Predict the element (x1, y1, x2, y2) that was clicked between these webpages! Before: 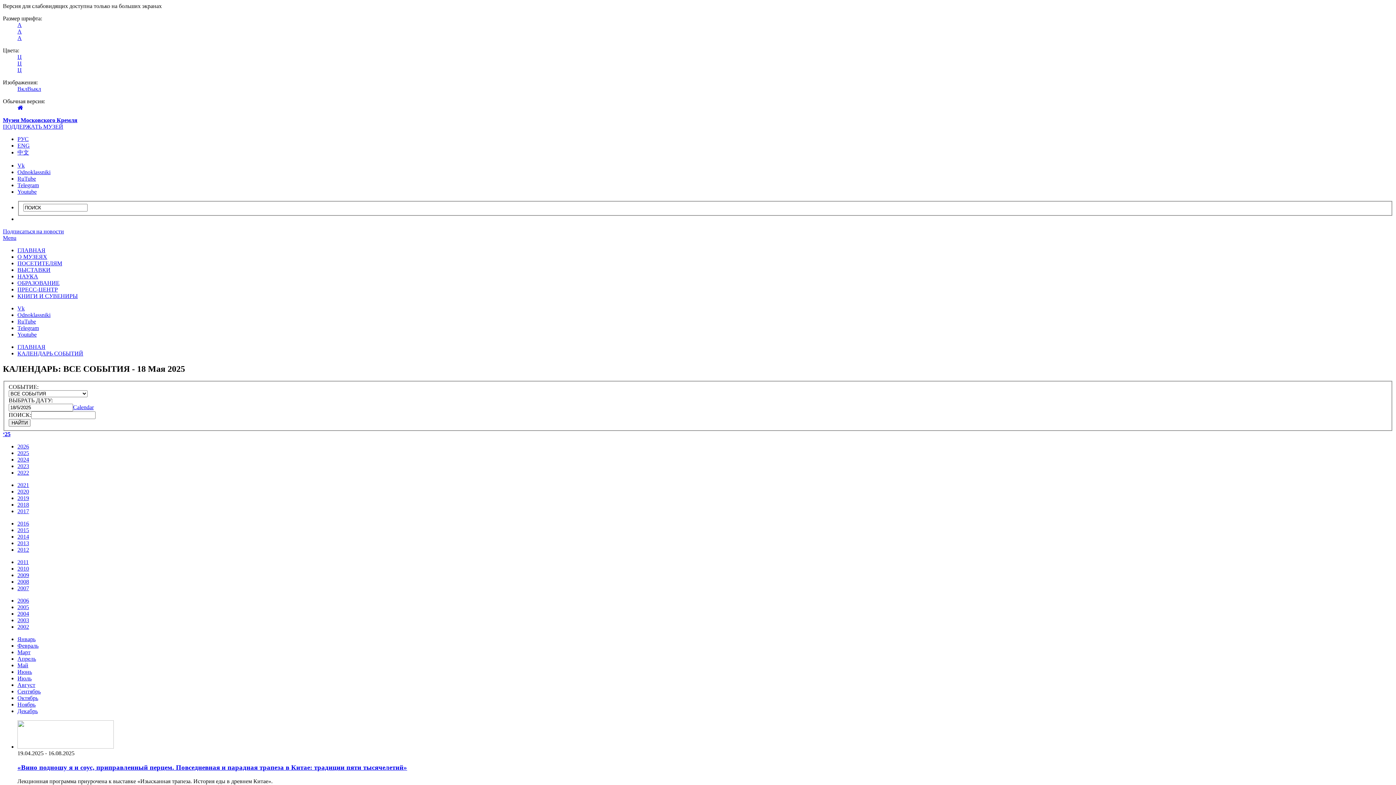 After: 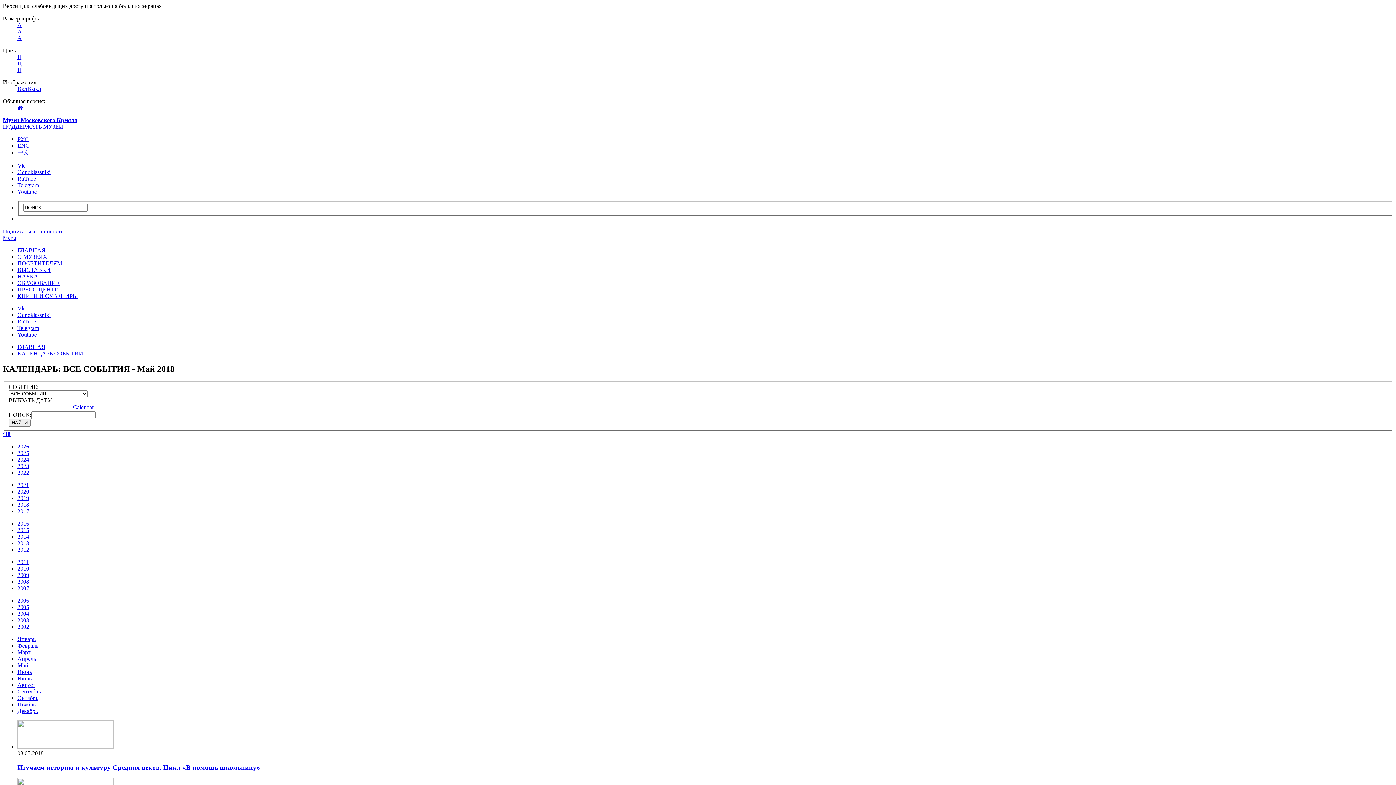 Action: bbox: (17, 501, 29, 508) label: 2018